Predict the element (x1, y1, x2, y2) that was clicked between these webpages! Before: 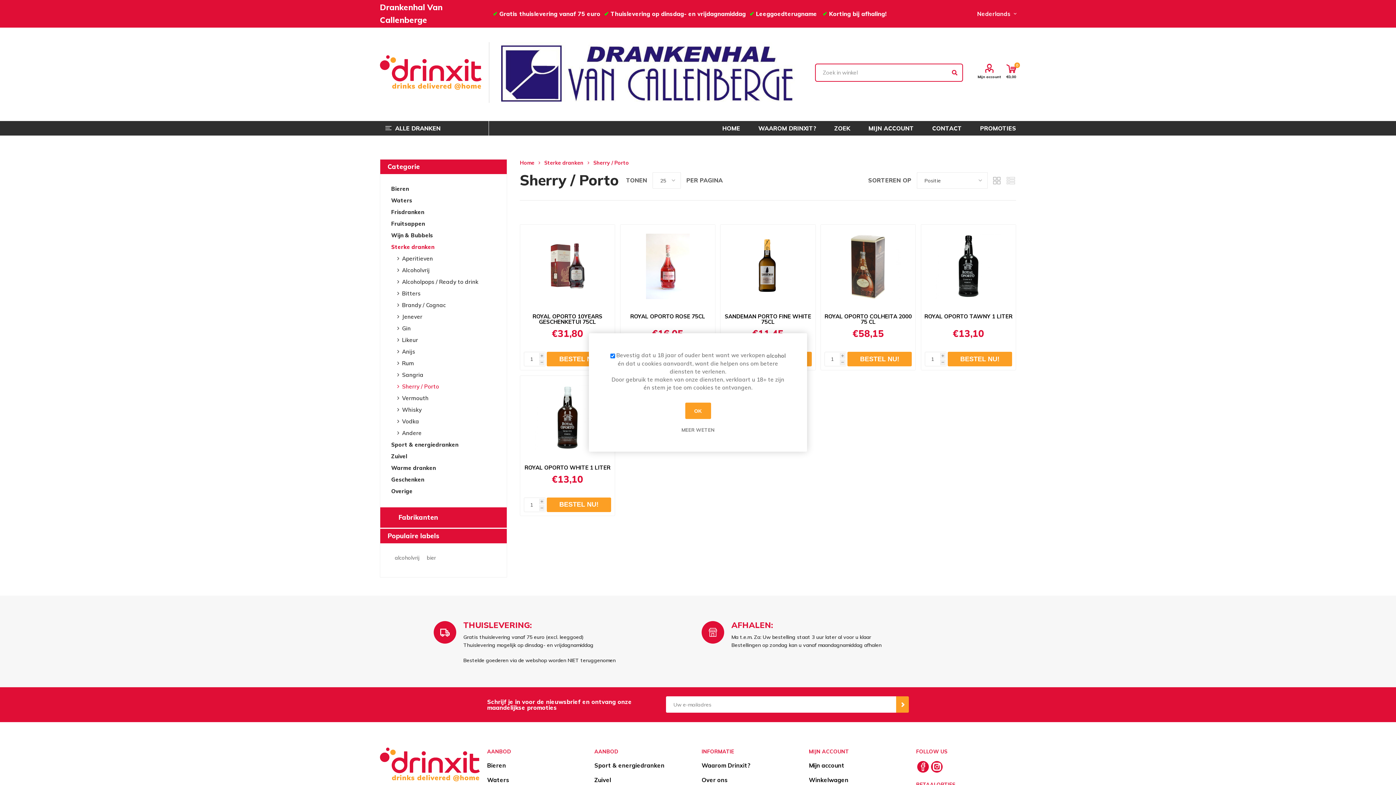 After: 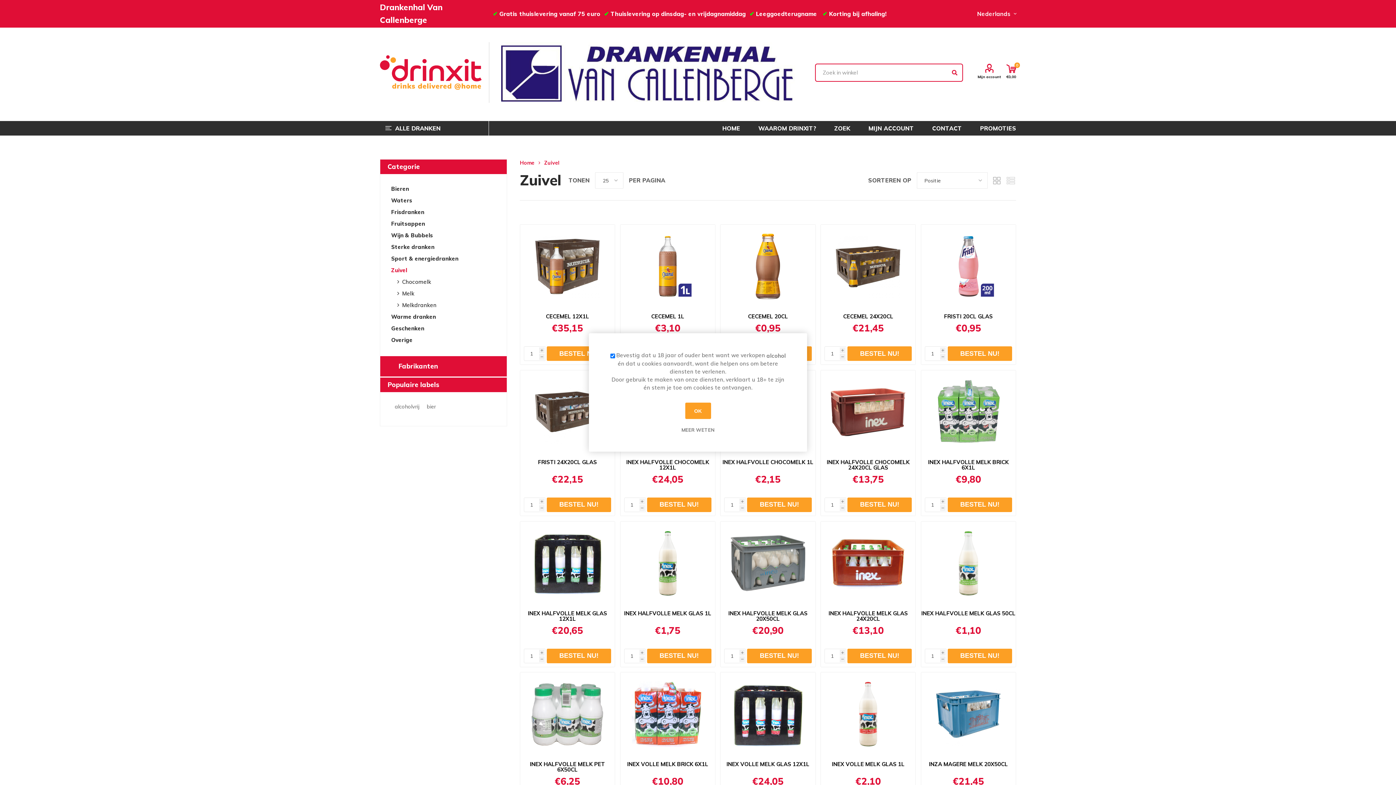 Action: bbox: (594, 776, 611, 784) label: Zuivel